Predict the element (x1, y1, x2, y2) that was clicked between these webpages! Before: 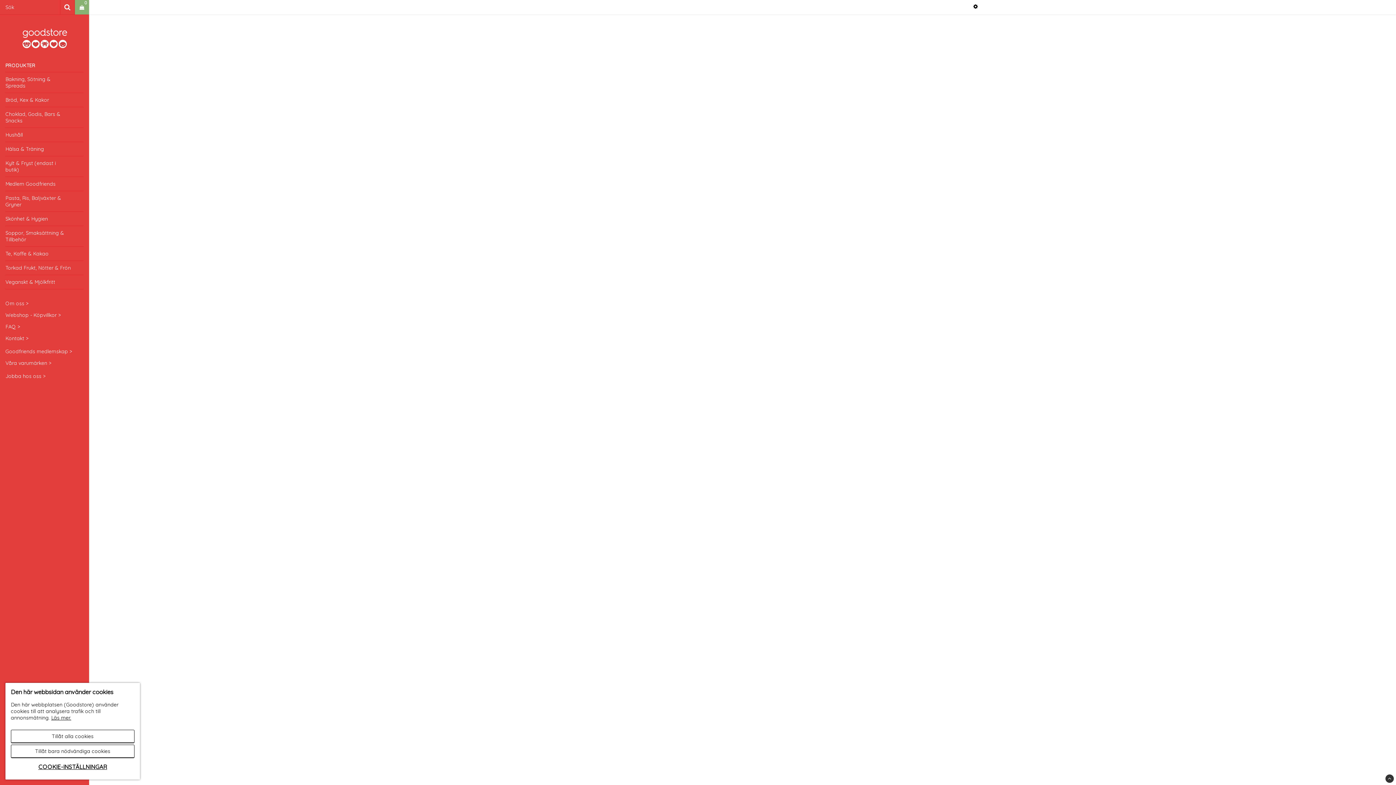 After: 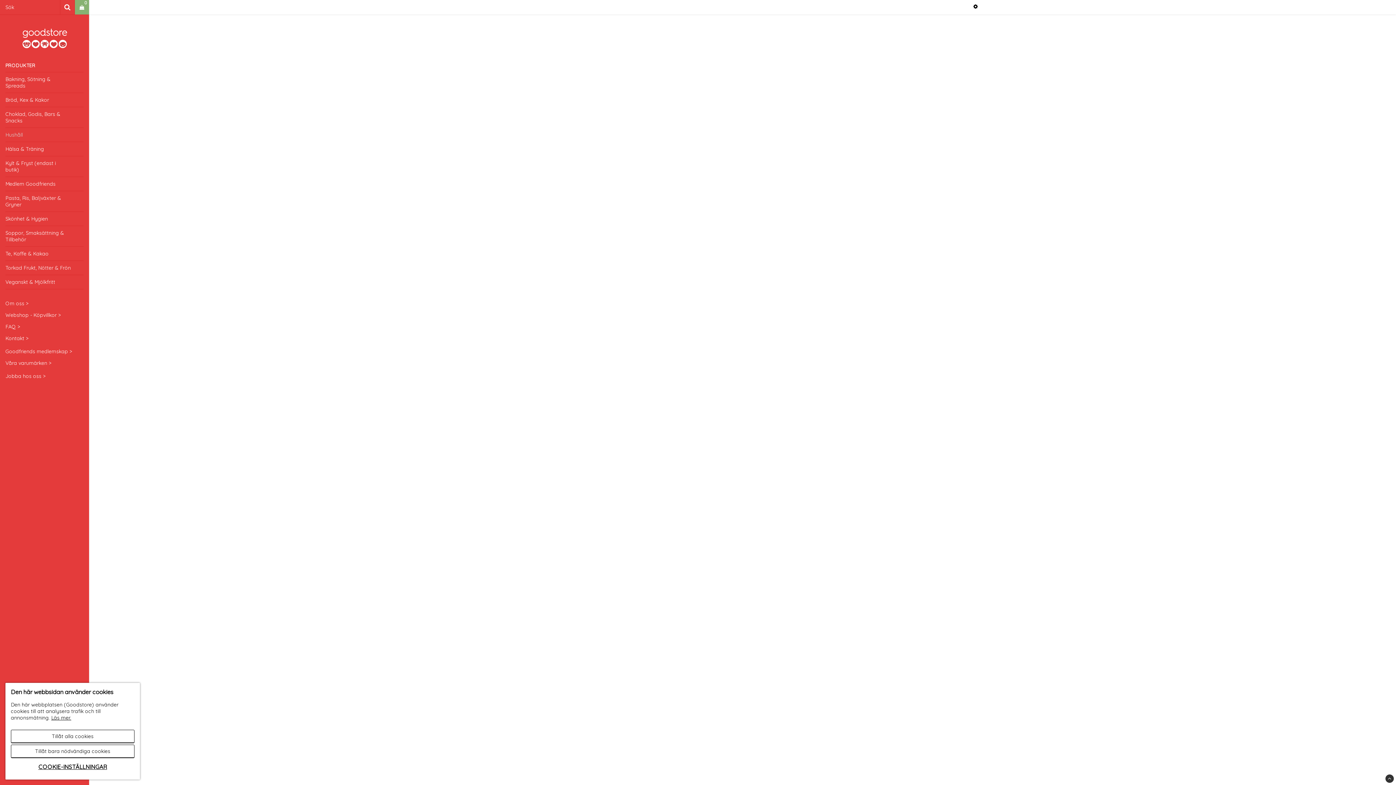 Action: label: Hushåll bbox: (5, 127, 83, 141)